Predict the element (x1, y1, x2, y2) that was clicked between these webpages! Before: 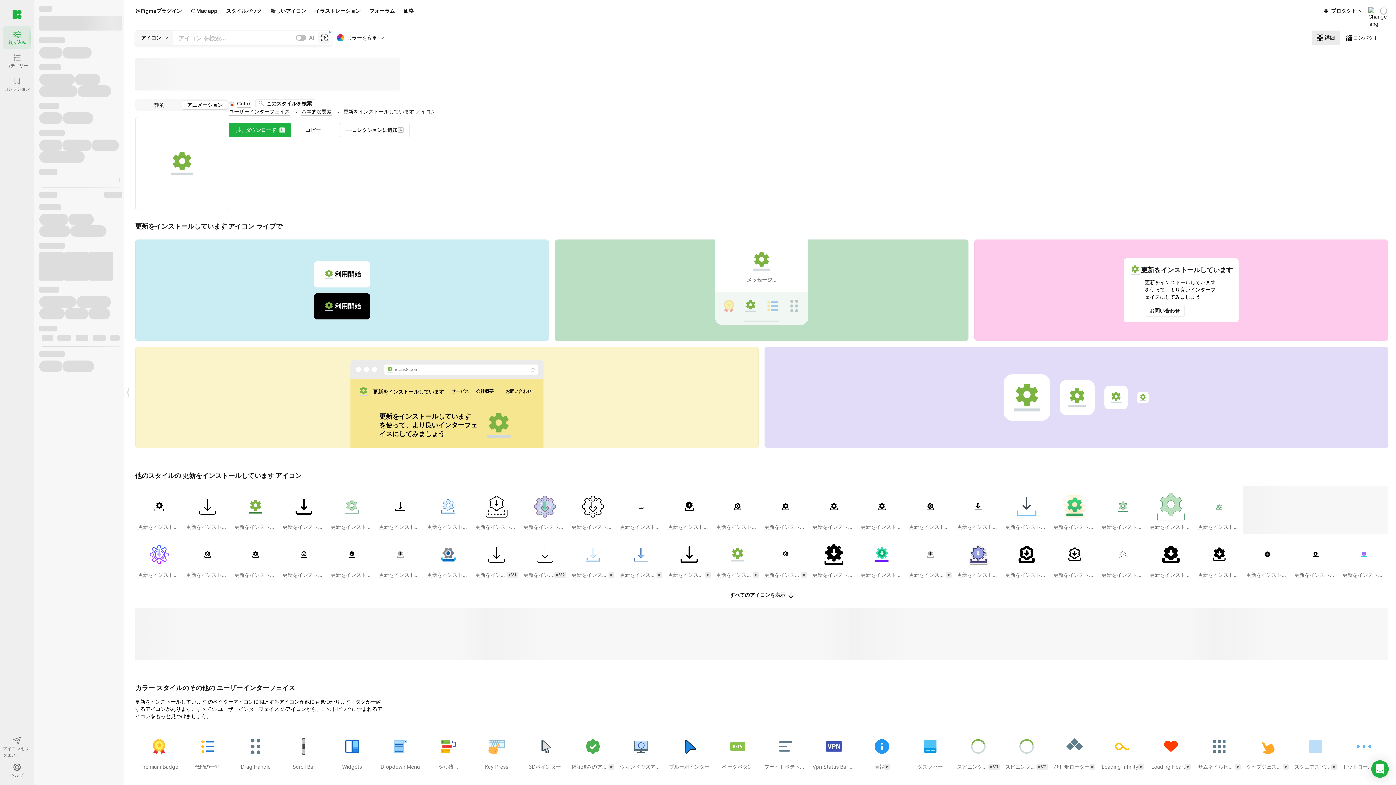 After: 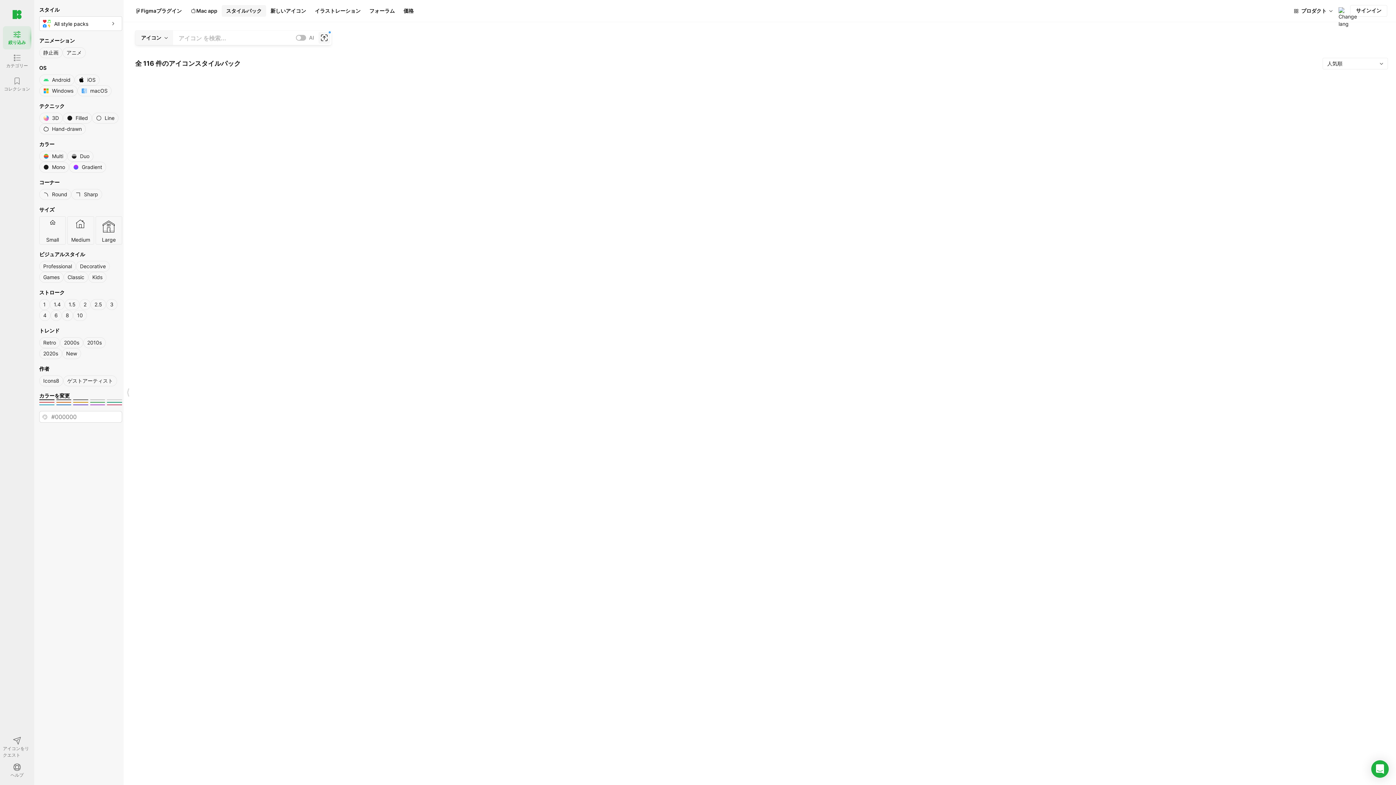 Action: label: スタイルパック bbox: (221, 5, 266, 16)